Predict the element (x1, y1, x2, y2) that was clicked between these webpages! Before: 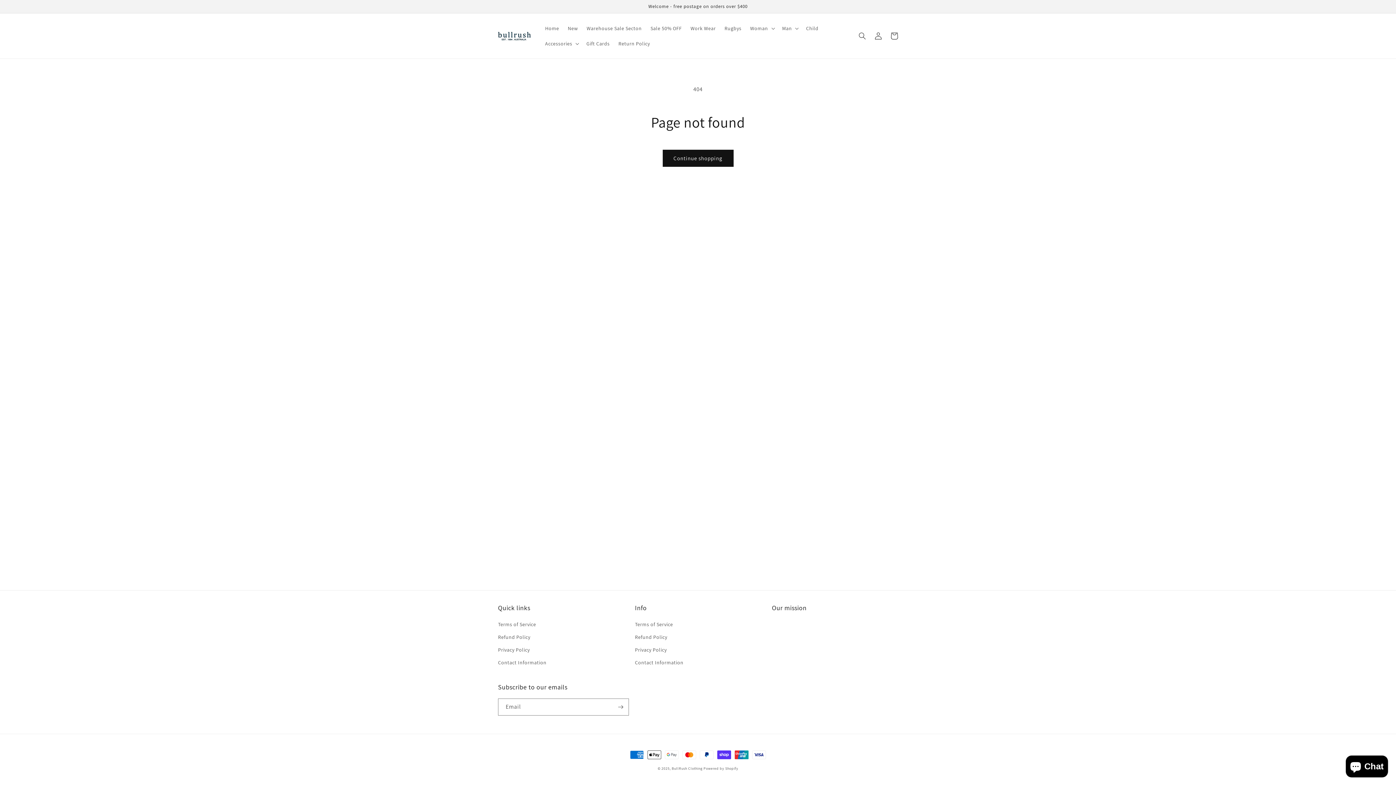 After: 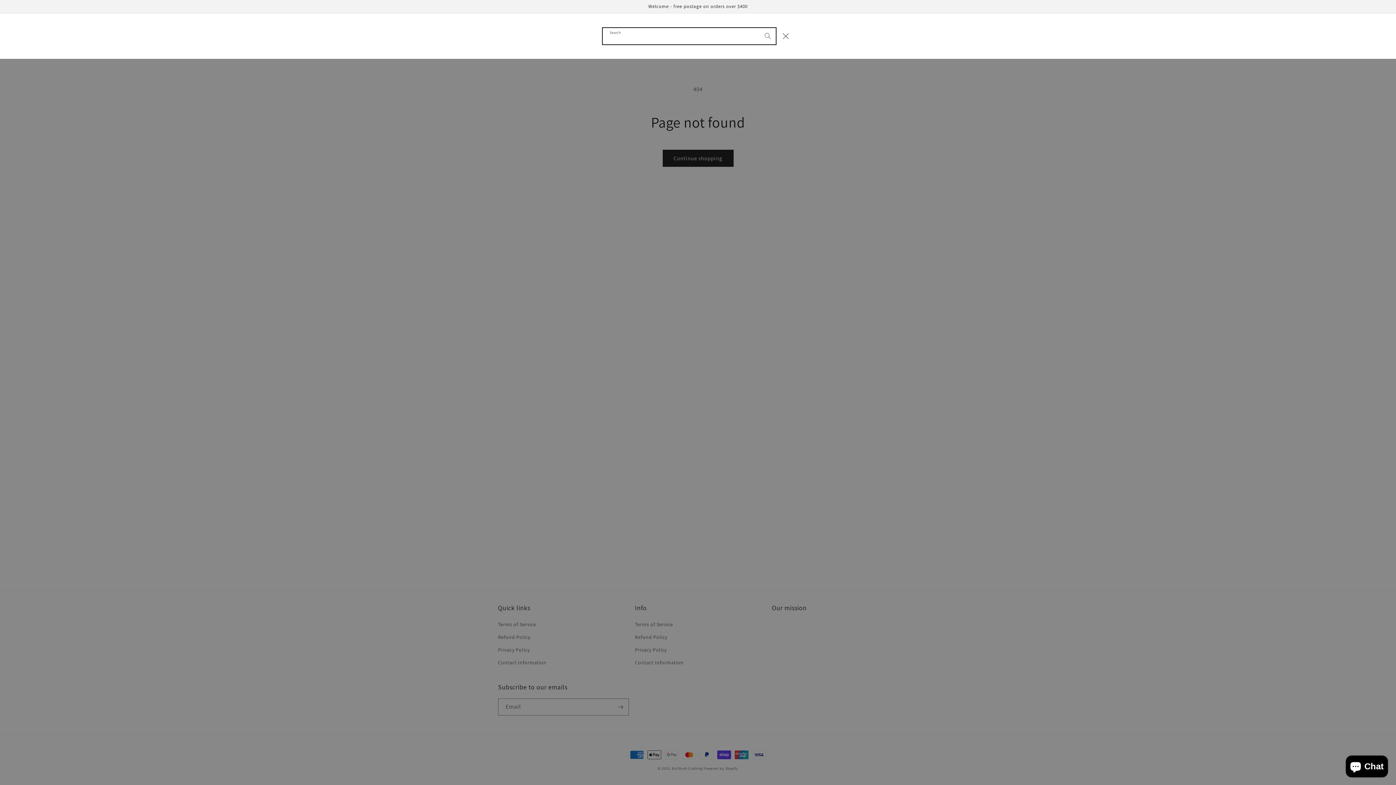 Action: bbox: (854, 28, 870, 44) label: Search